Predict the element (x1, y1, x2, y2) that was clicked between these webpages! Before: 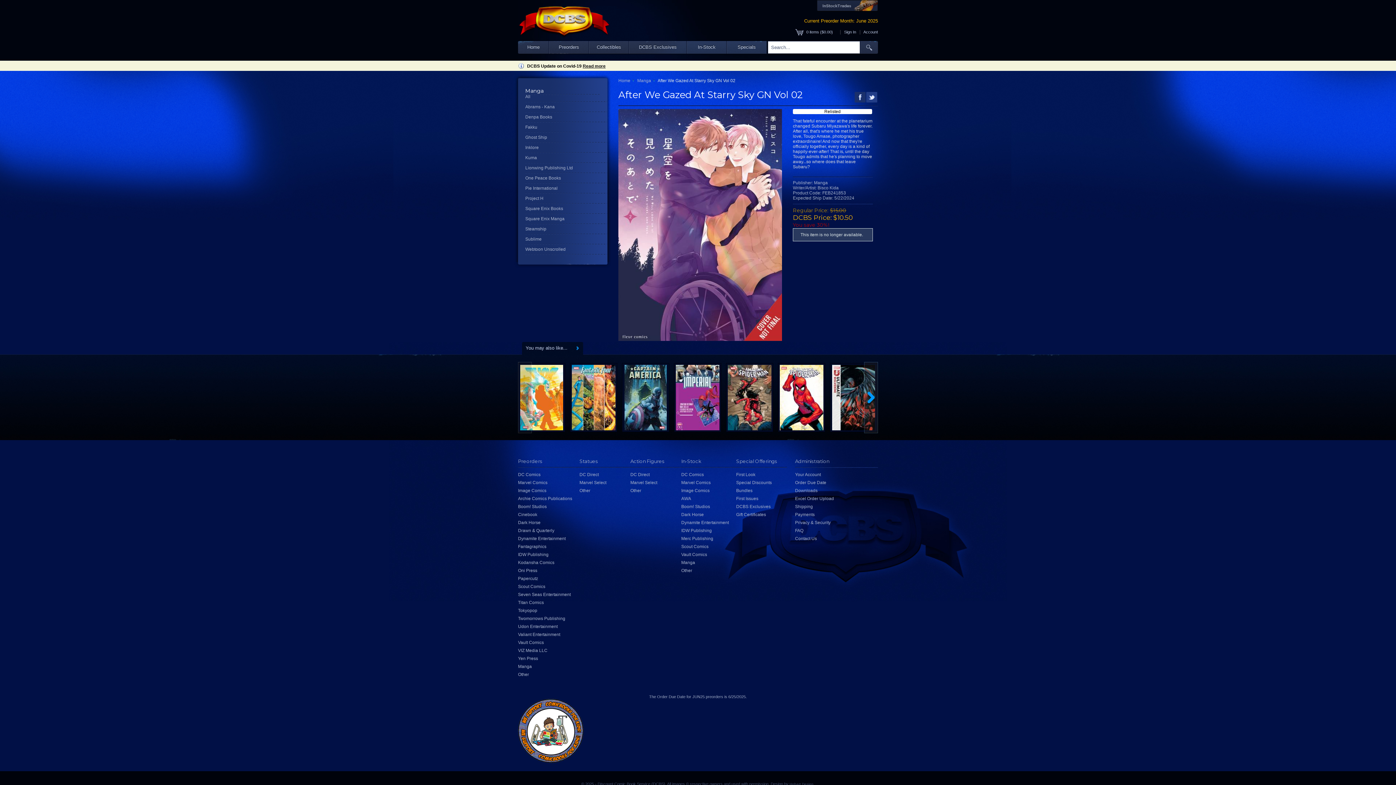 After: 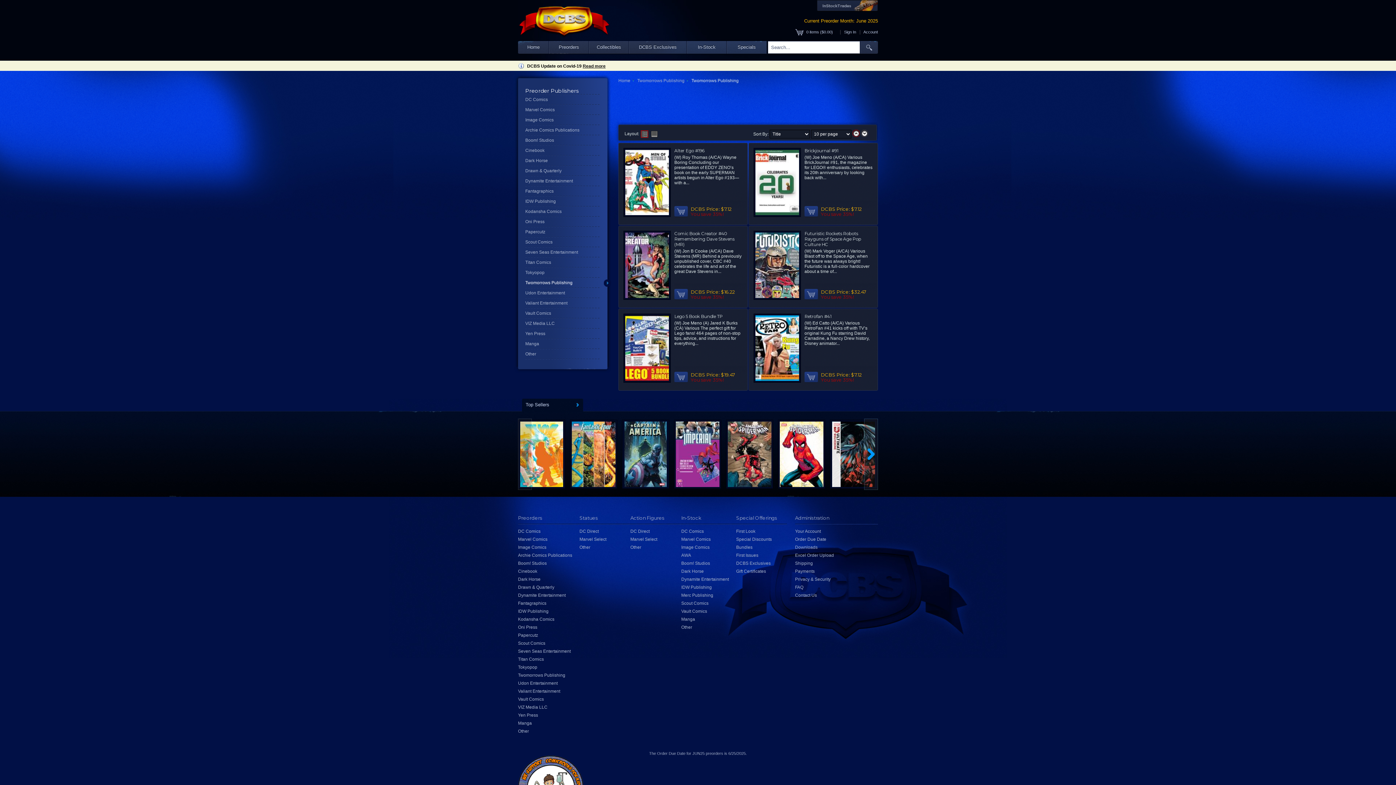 Action: label: Twomorrows Publishing bbox: (518, 616, 565, 621)